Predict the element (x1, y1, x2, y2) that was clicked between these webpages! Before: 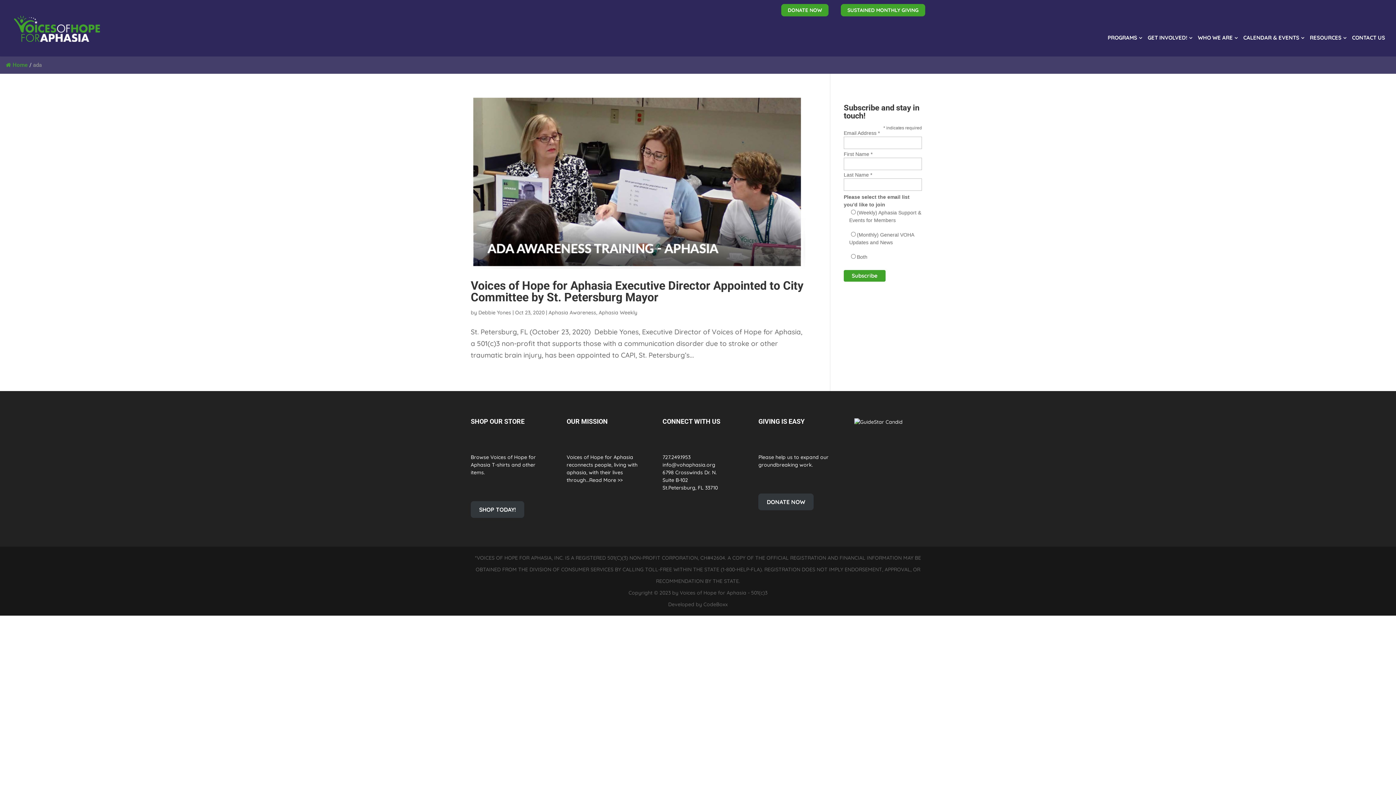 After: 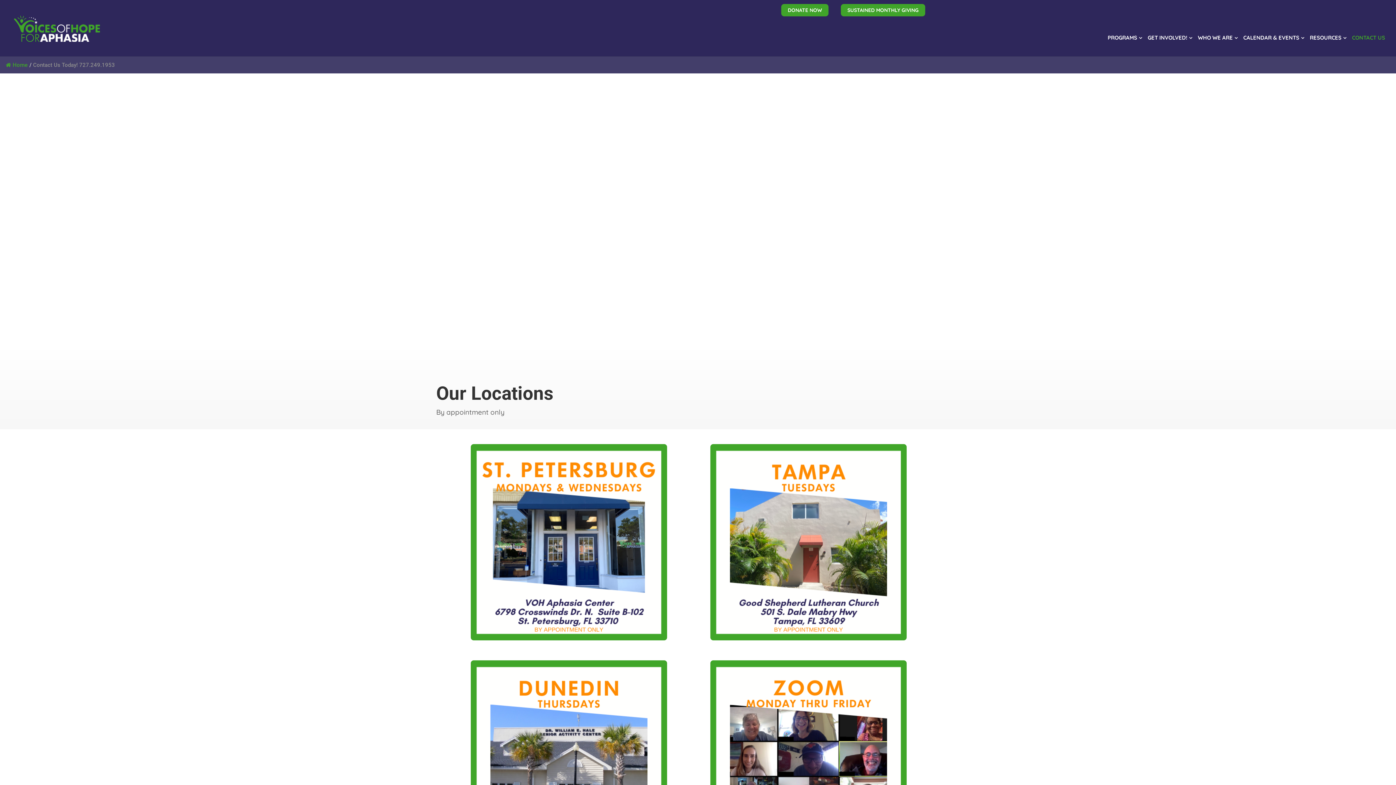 Action: bbox: (1352, 35, 1385, 56) label: CONTACT US